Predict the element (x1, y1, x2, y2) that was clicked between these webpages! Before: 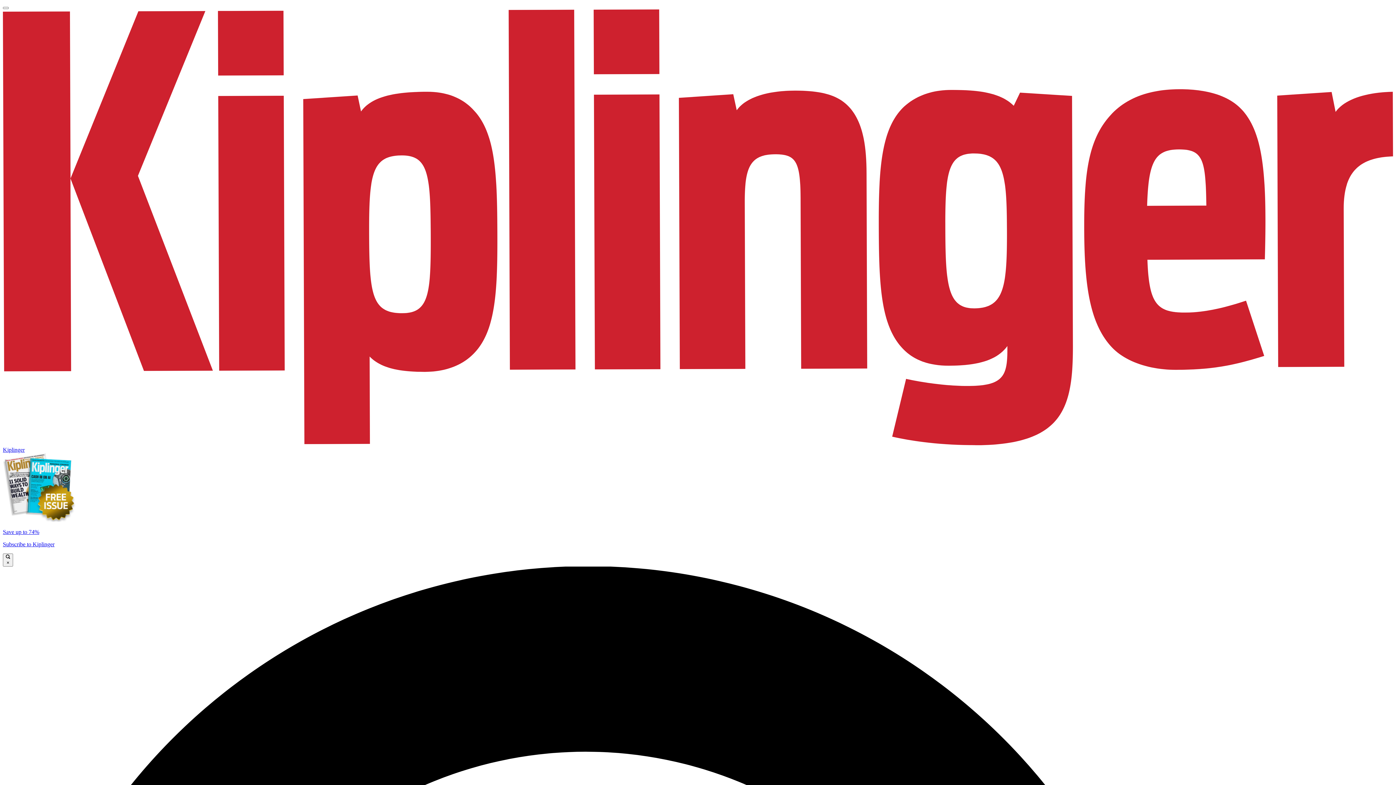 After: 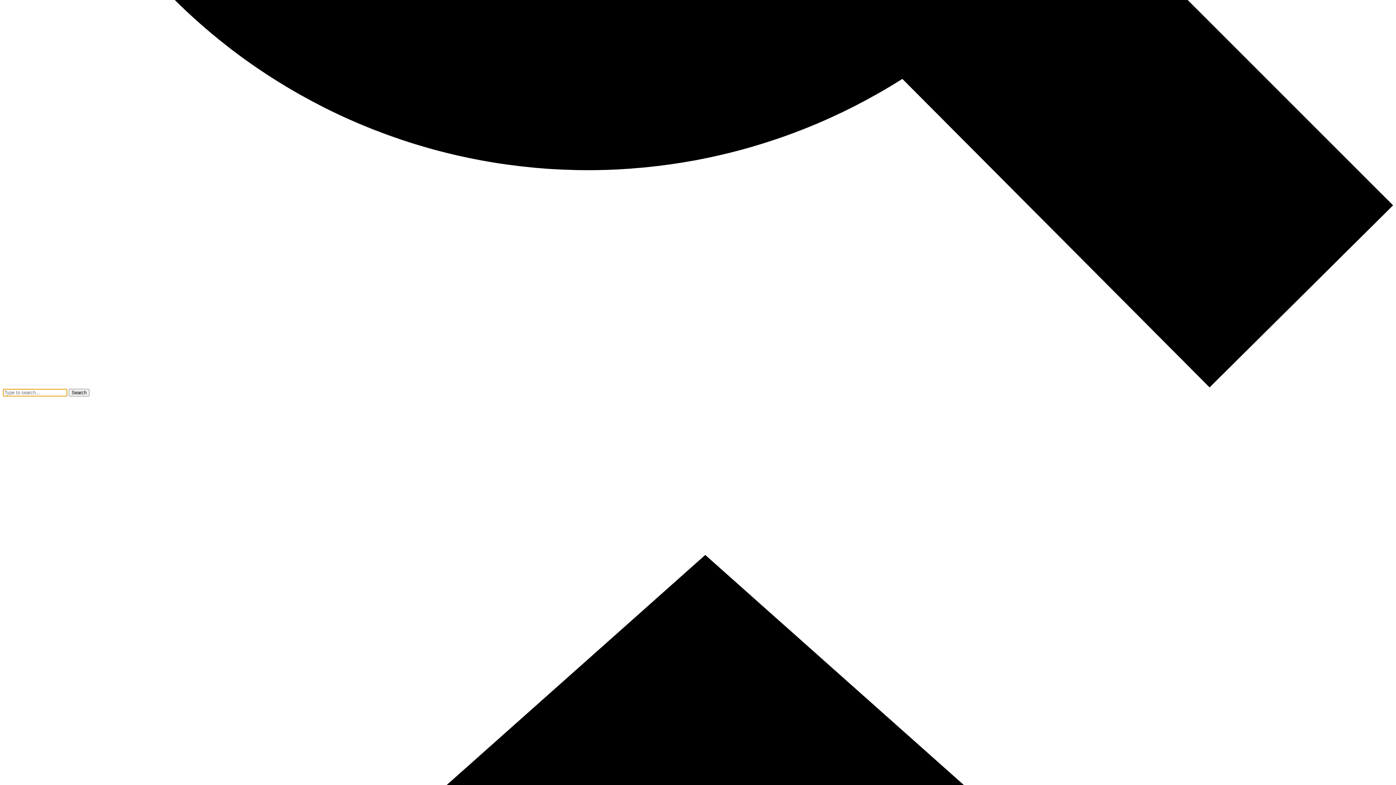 Action: bbox: (2, 6, 8, 9)